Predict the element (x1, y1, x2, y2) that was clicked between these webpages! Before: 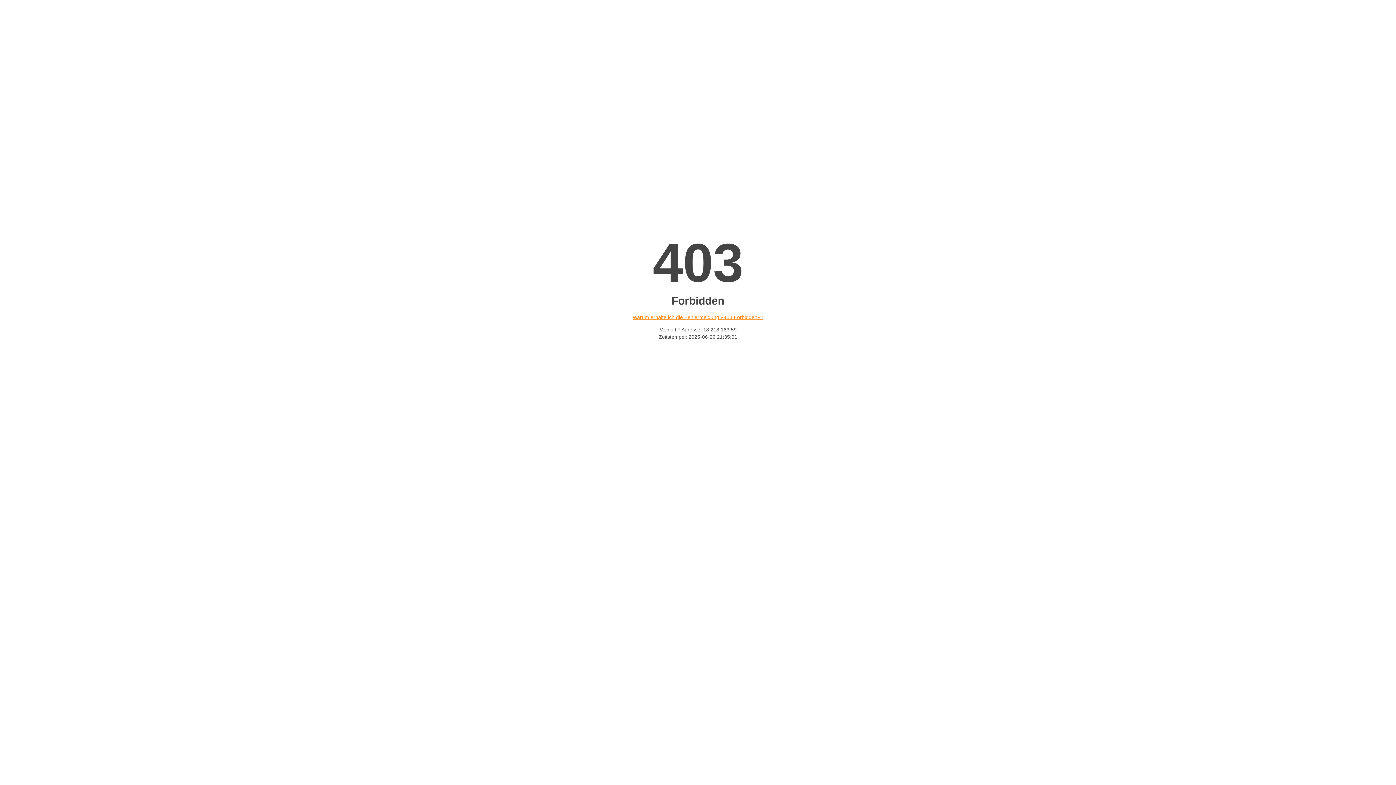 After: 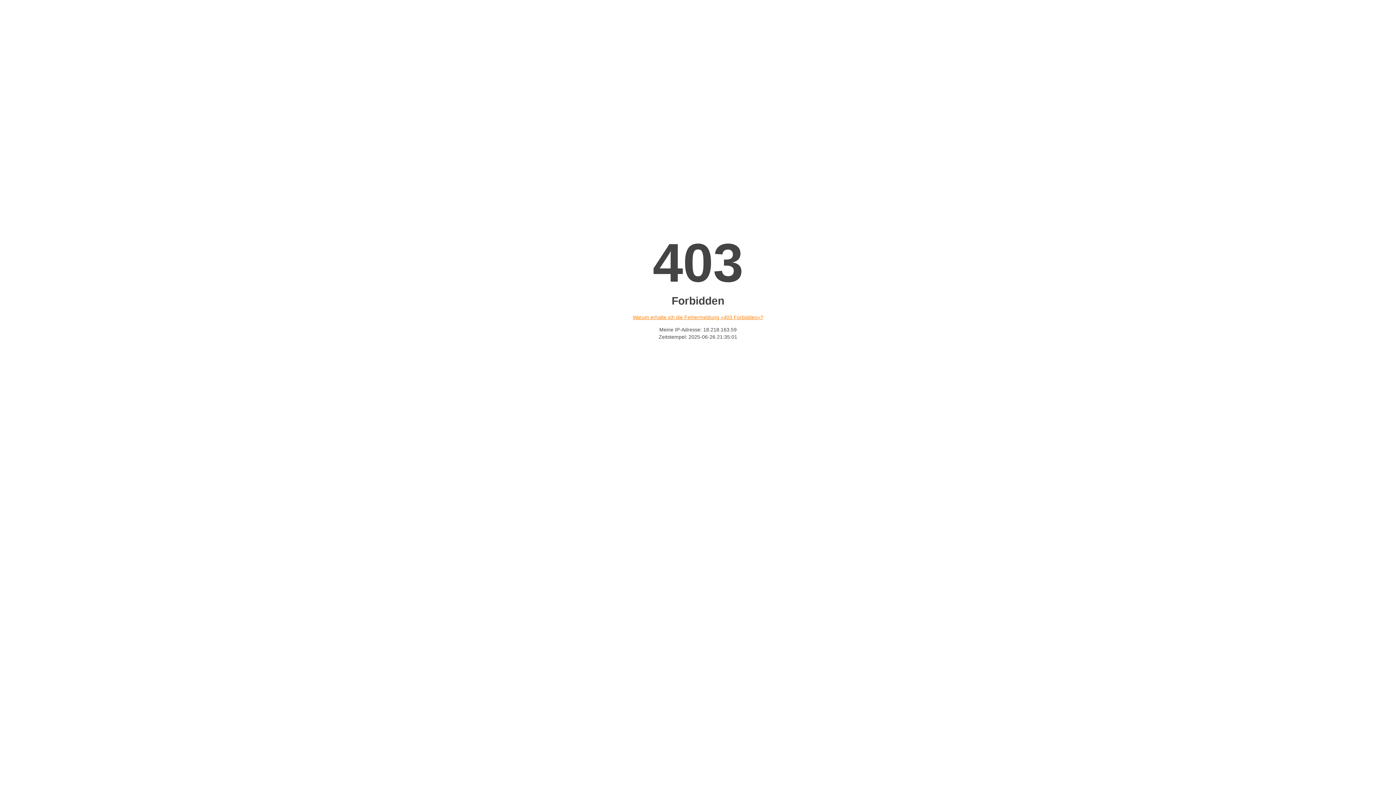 Action: label: Warum erhalte ich die Fehlermeldung «403 Forbidden»? bbox: (632, 314, 763, 320)